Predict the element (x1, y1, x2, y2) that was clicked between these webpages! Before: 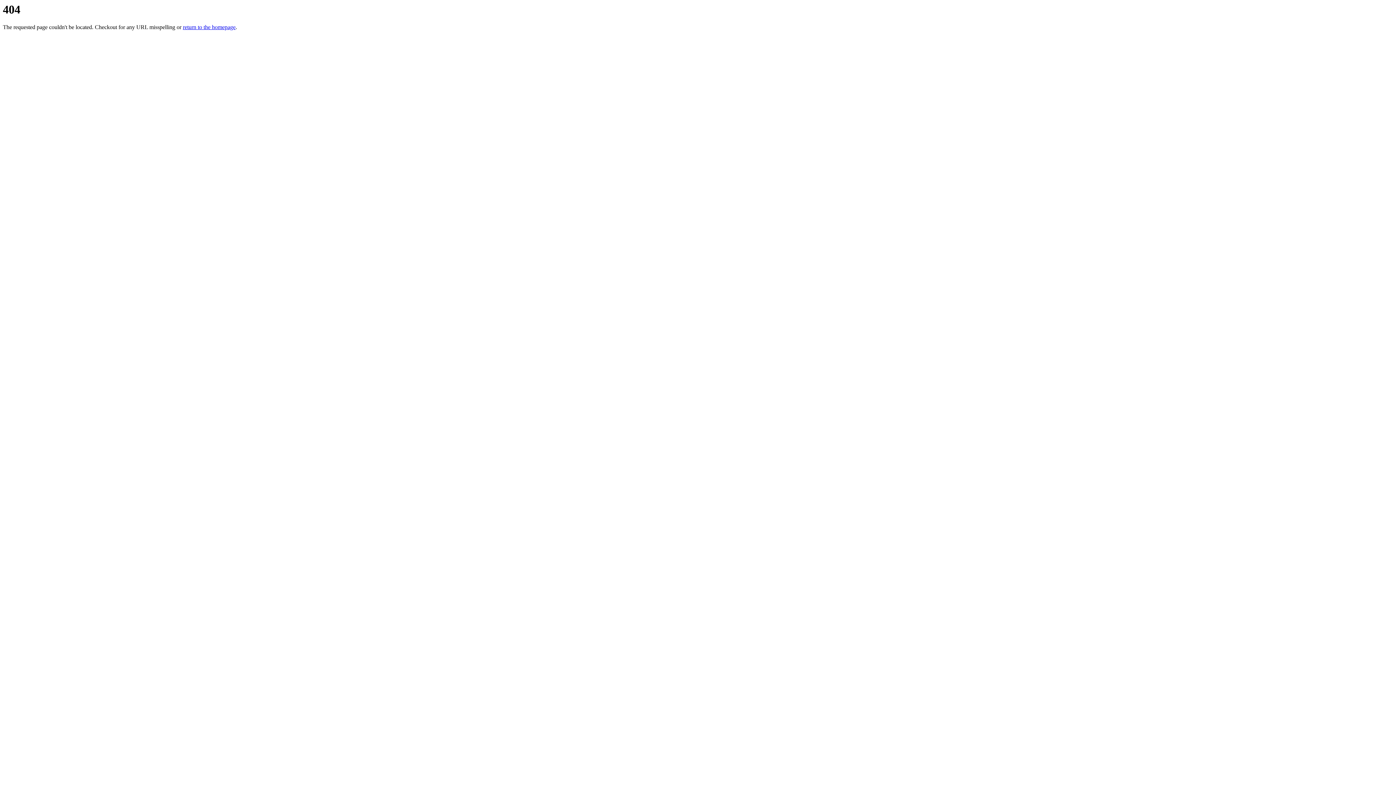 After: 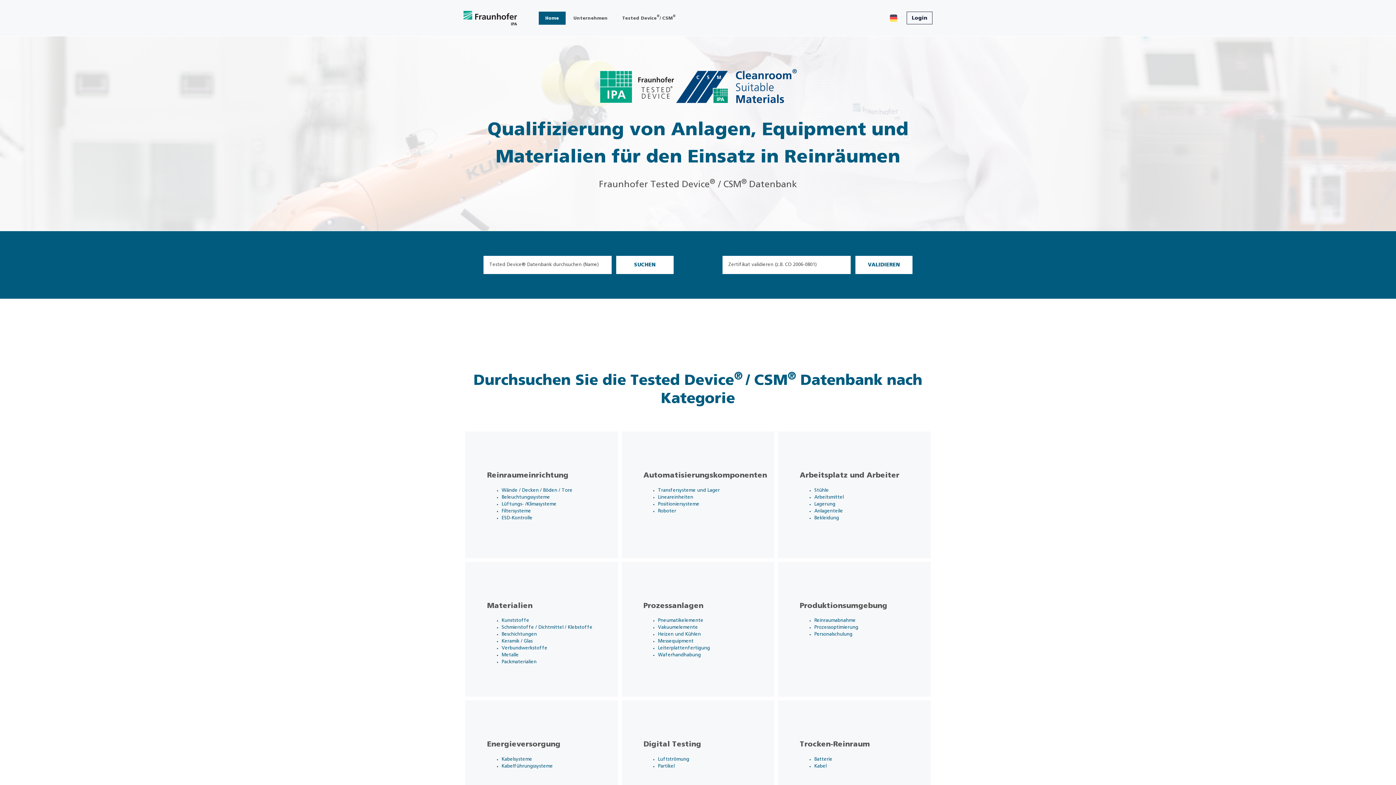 Action: label: return to the homepage bbox: (182, 24, 235, 30)